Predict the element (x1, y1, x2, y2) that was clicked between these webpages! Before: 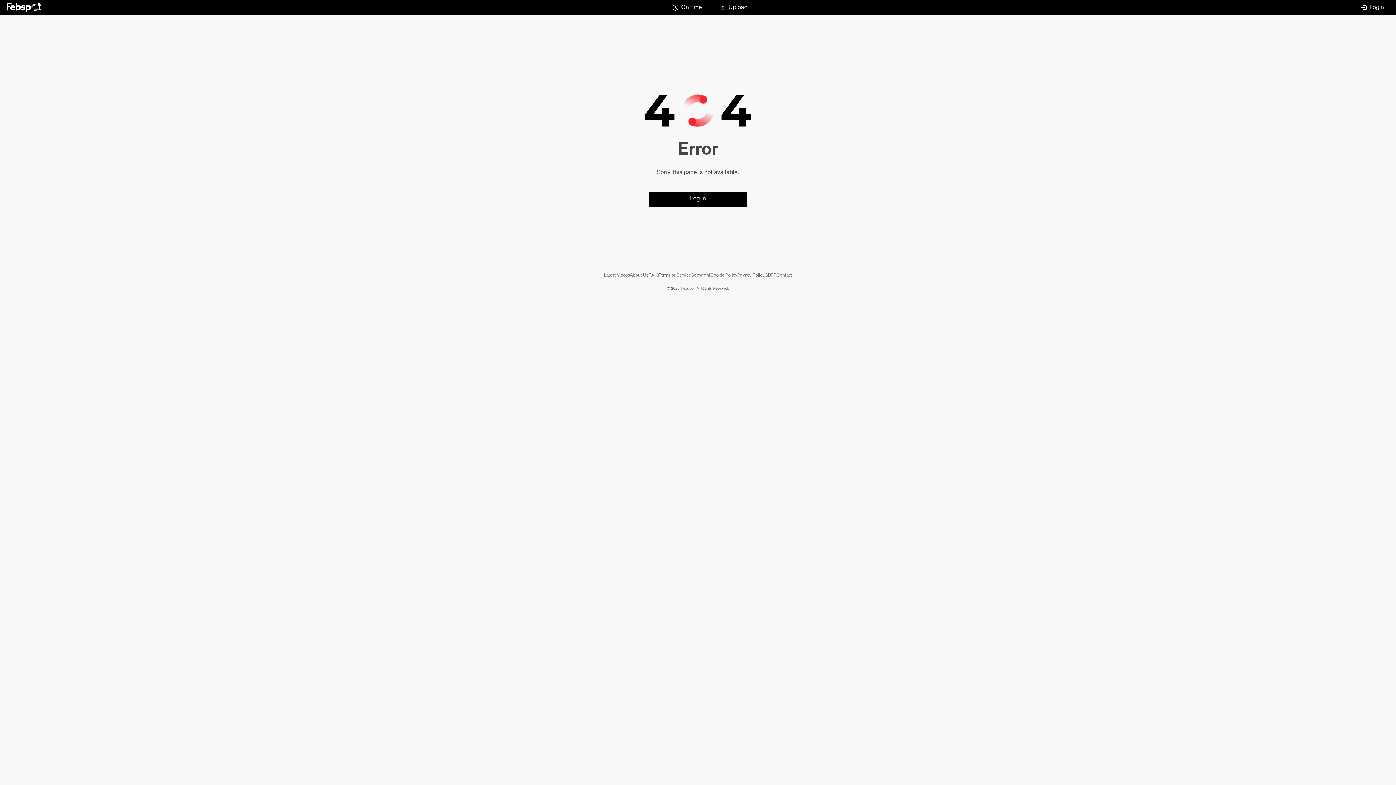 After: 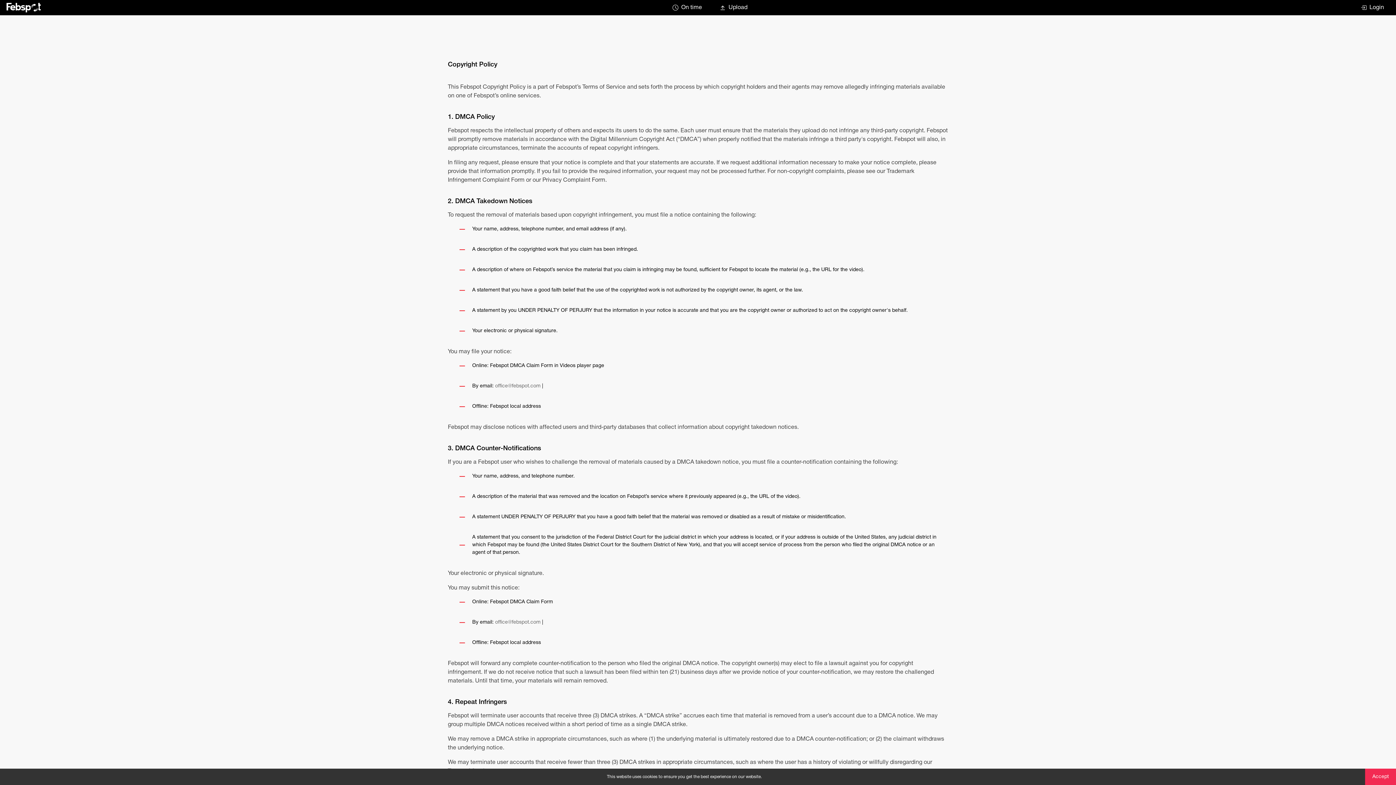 Action: label: Cookie Policy bbox: (710, 272, 737, 278)